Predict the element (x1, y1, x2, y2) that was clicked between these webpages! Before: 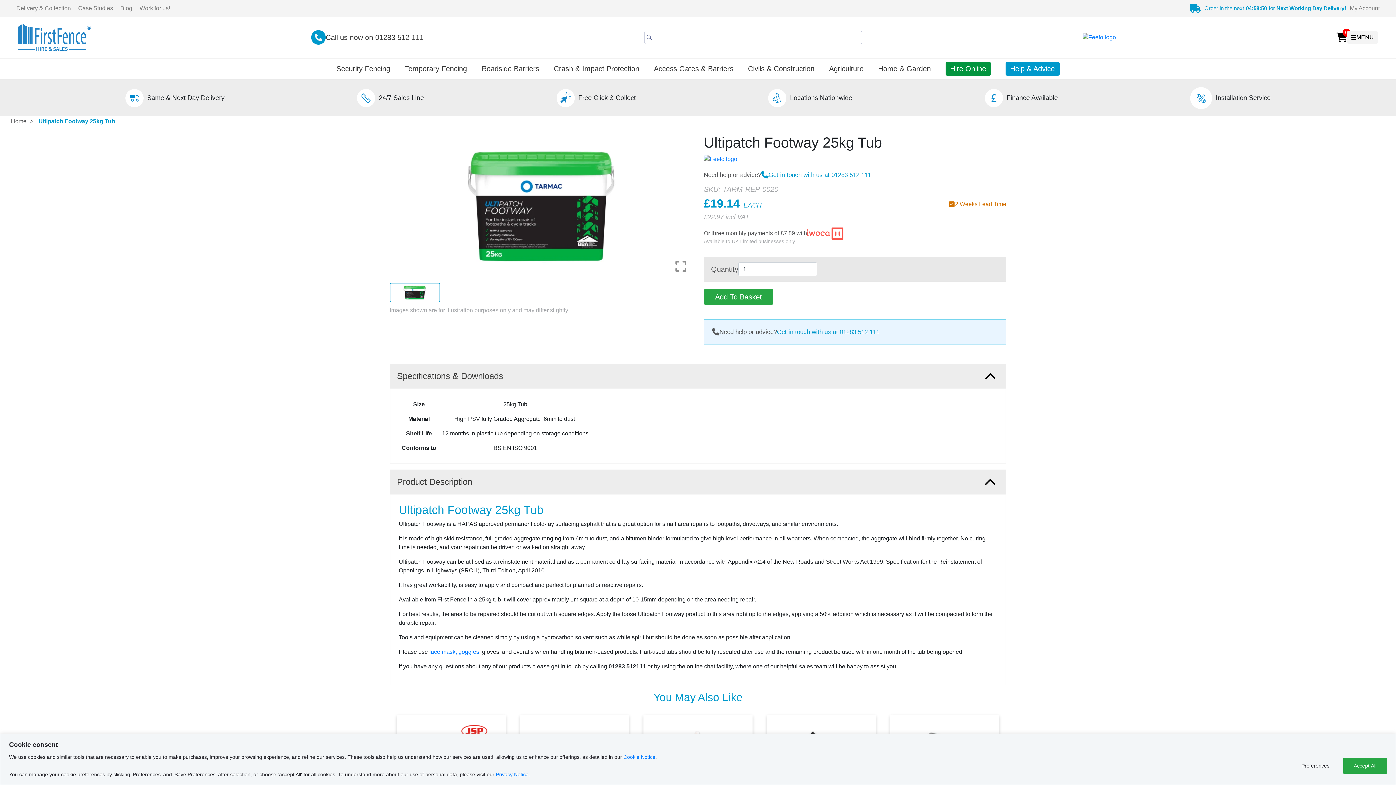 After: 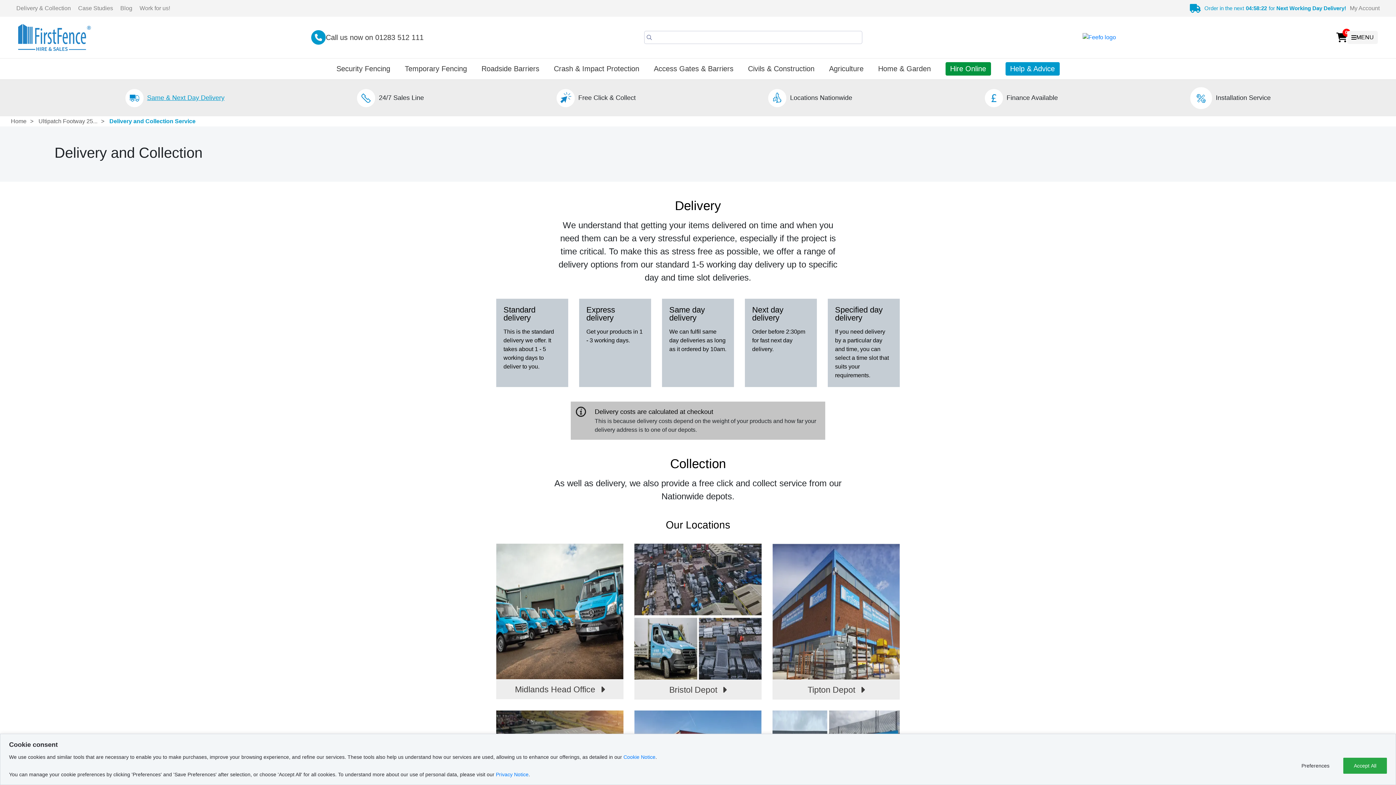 Action: label: Same & Next Day Delivery bbox: (147, 93, 224, 103)